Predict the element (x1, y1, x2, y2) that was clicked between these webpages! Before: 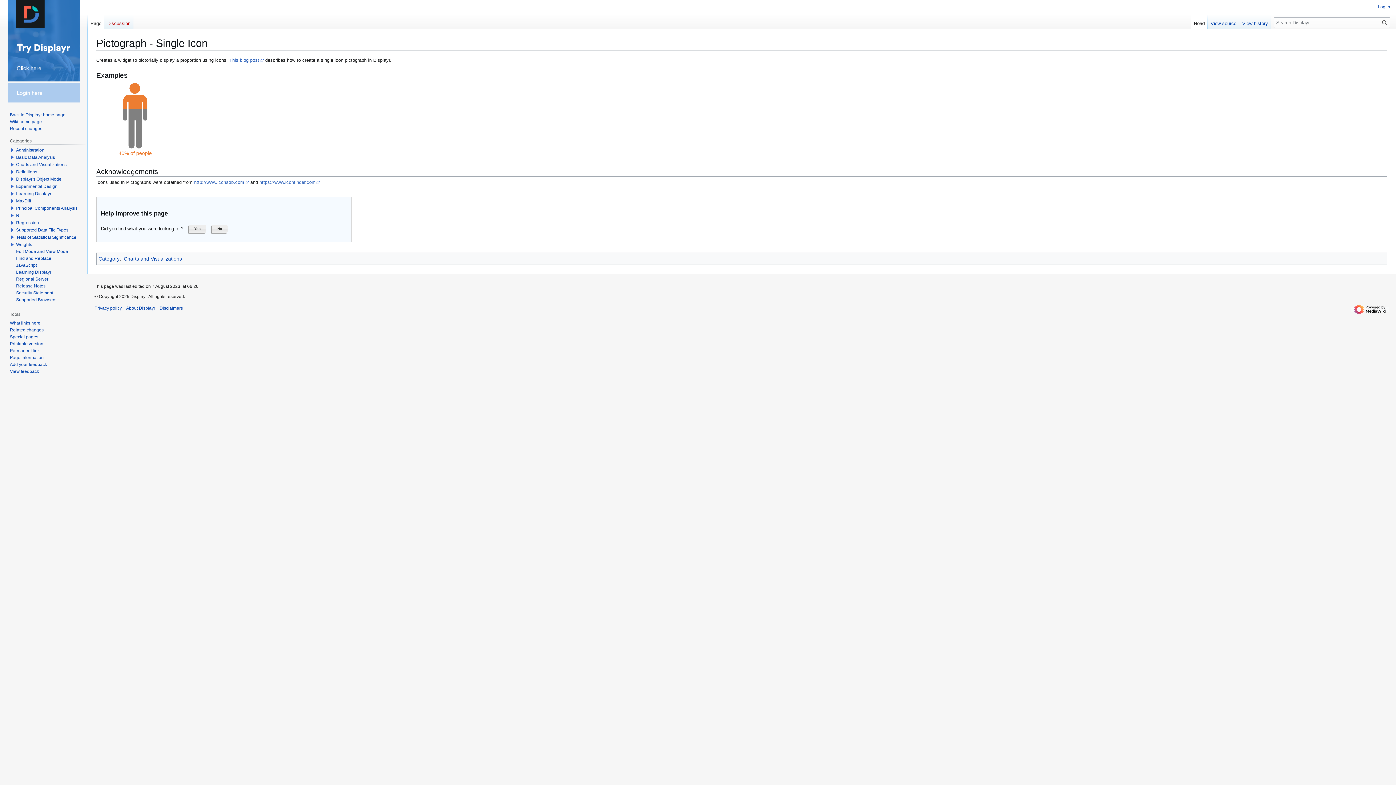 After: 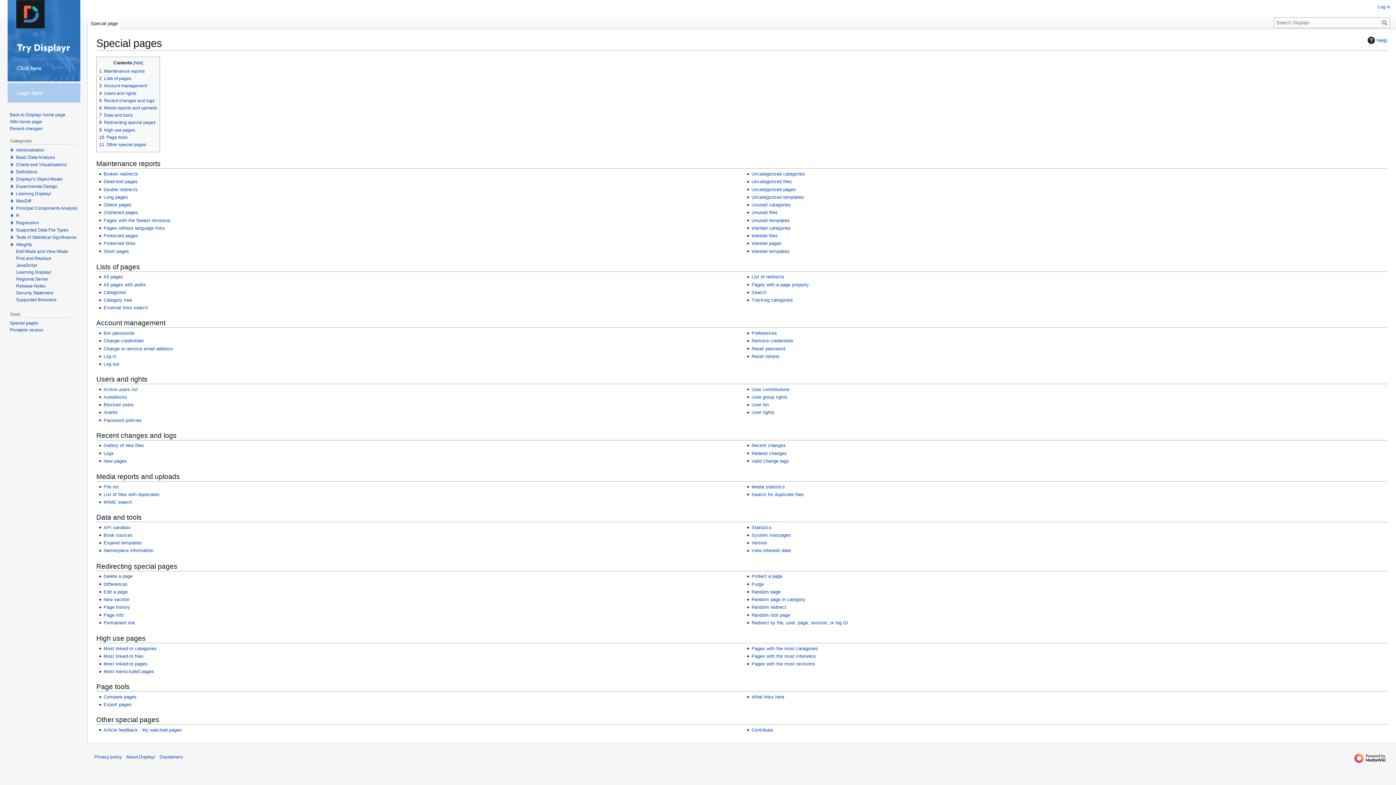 Action: bbox: (9, 334, 38, 339) label: Special pages